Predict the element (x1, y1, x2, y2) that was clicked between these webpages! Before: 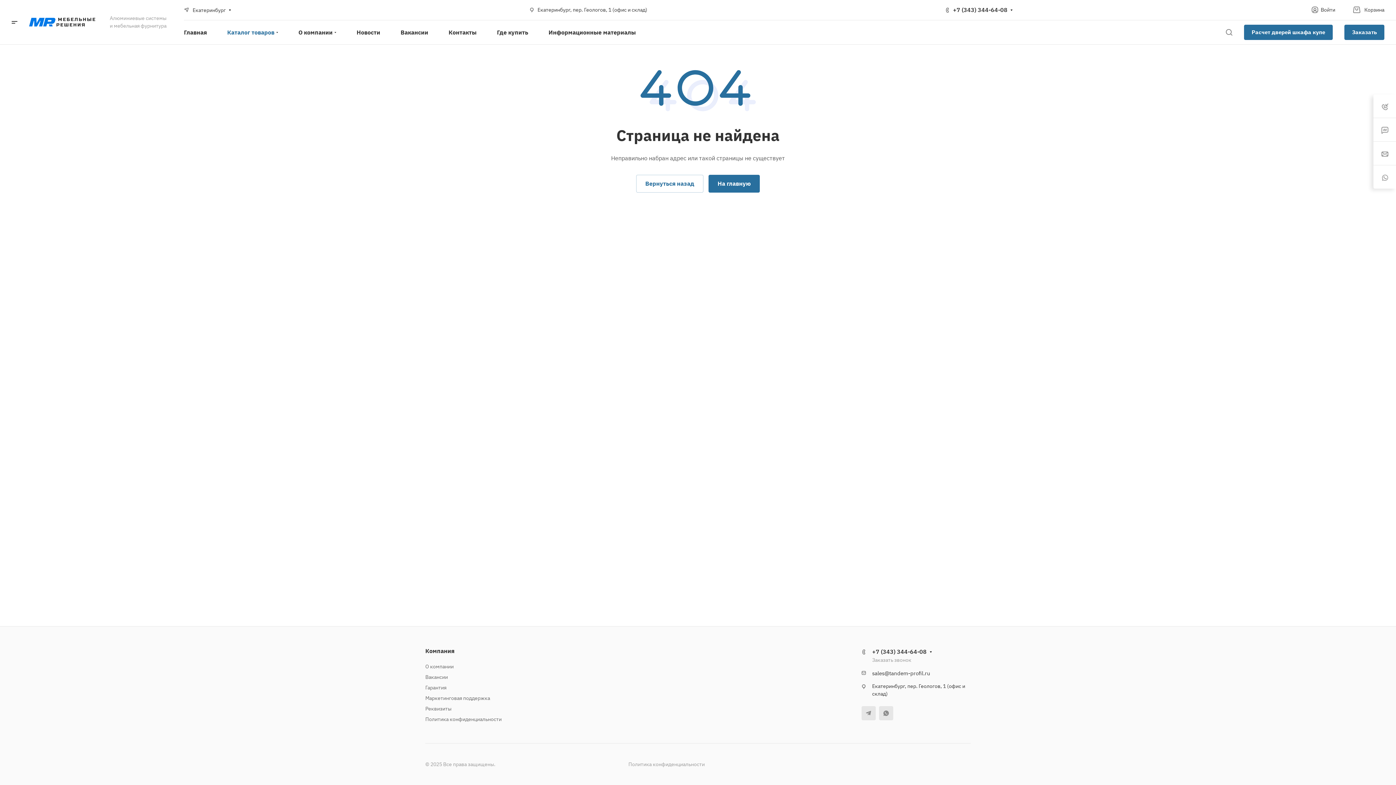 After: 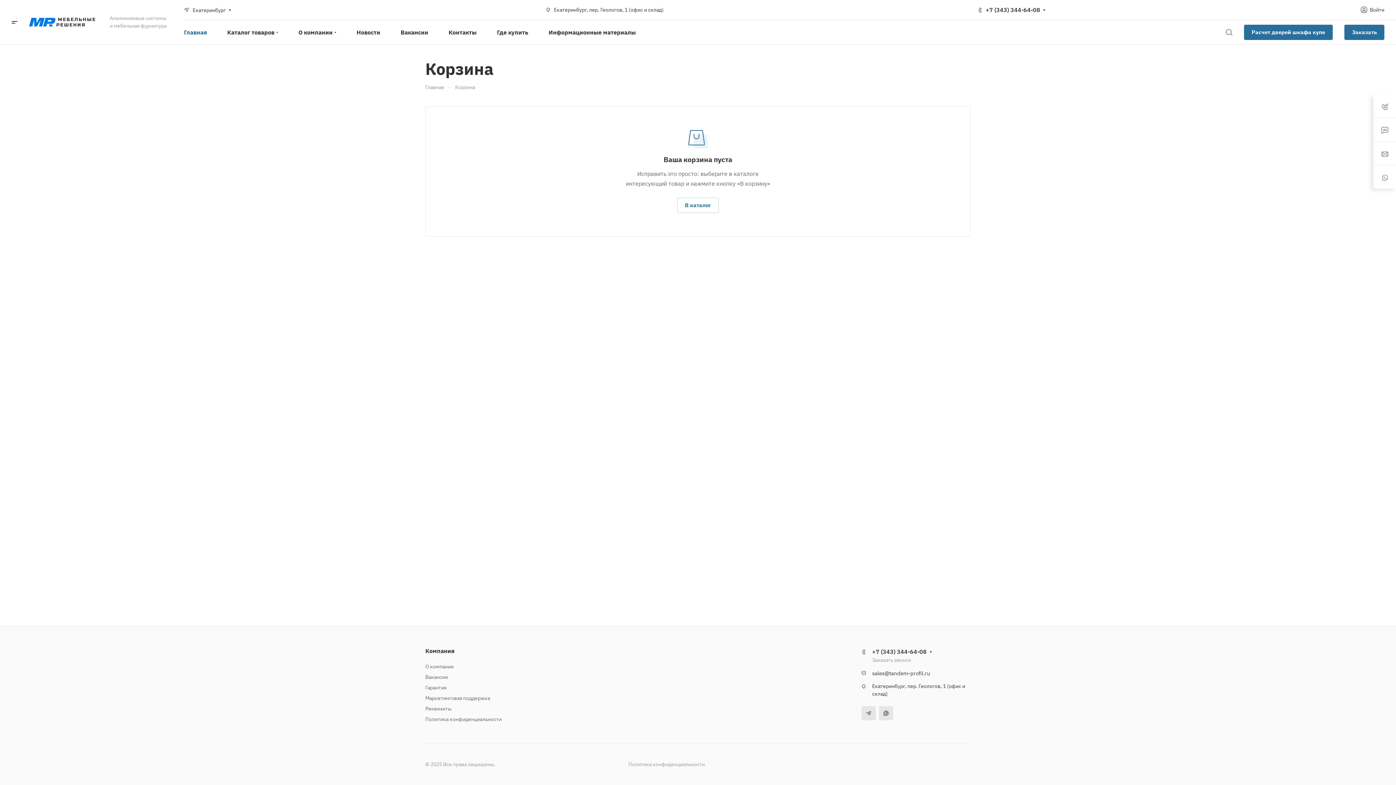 Action: label:  Корзина bbox: (1353, 6, 1384, 13)